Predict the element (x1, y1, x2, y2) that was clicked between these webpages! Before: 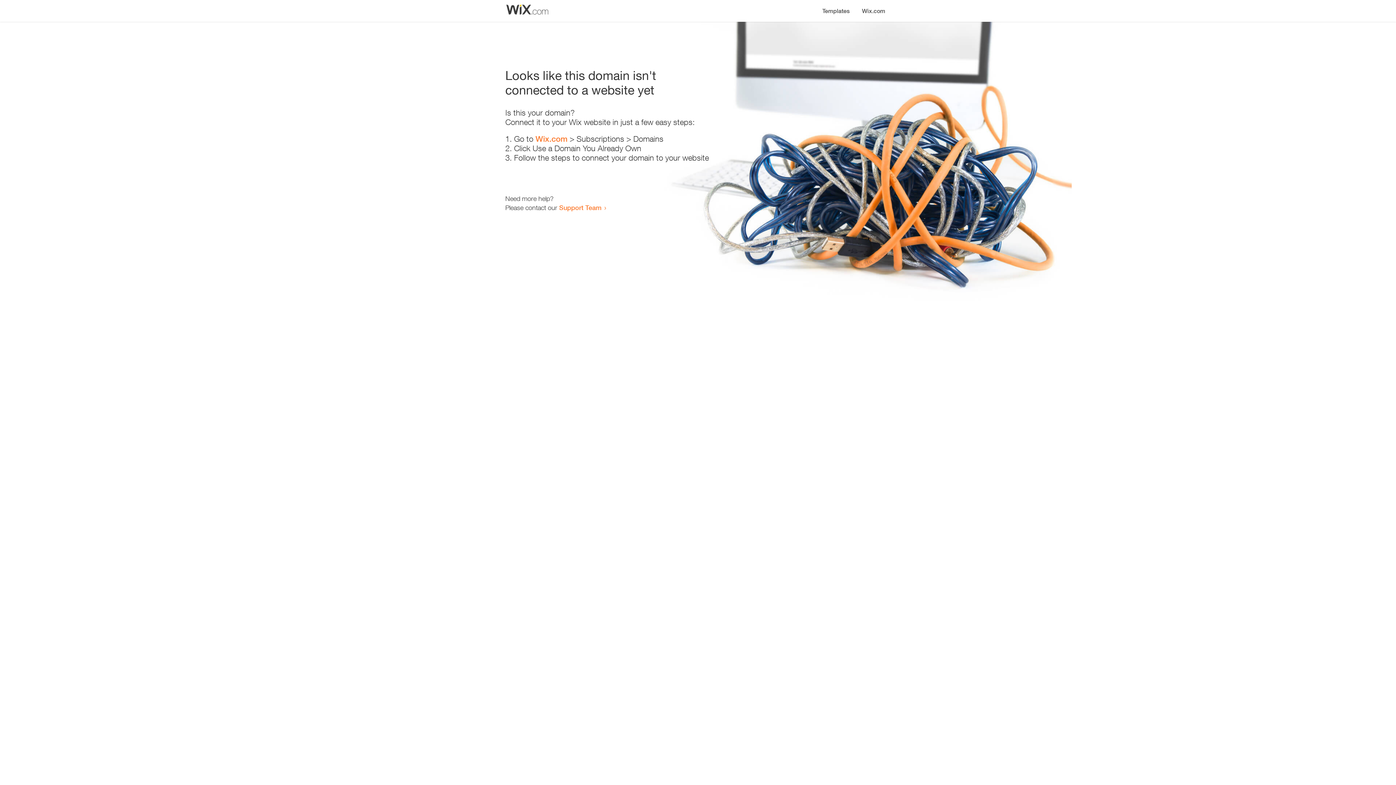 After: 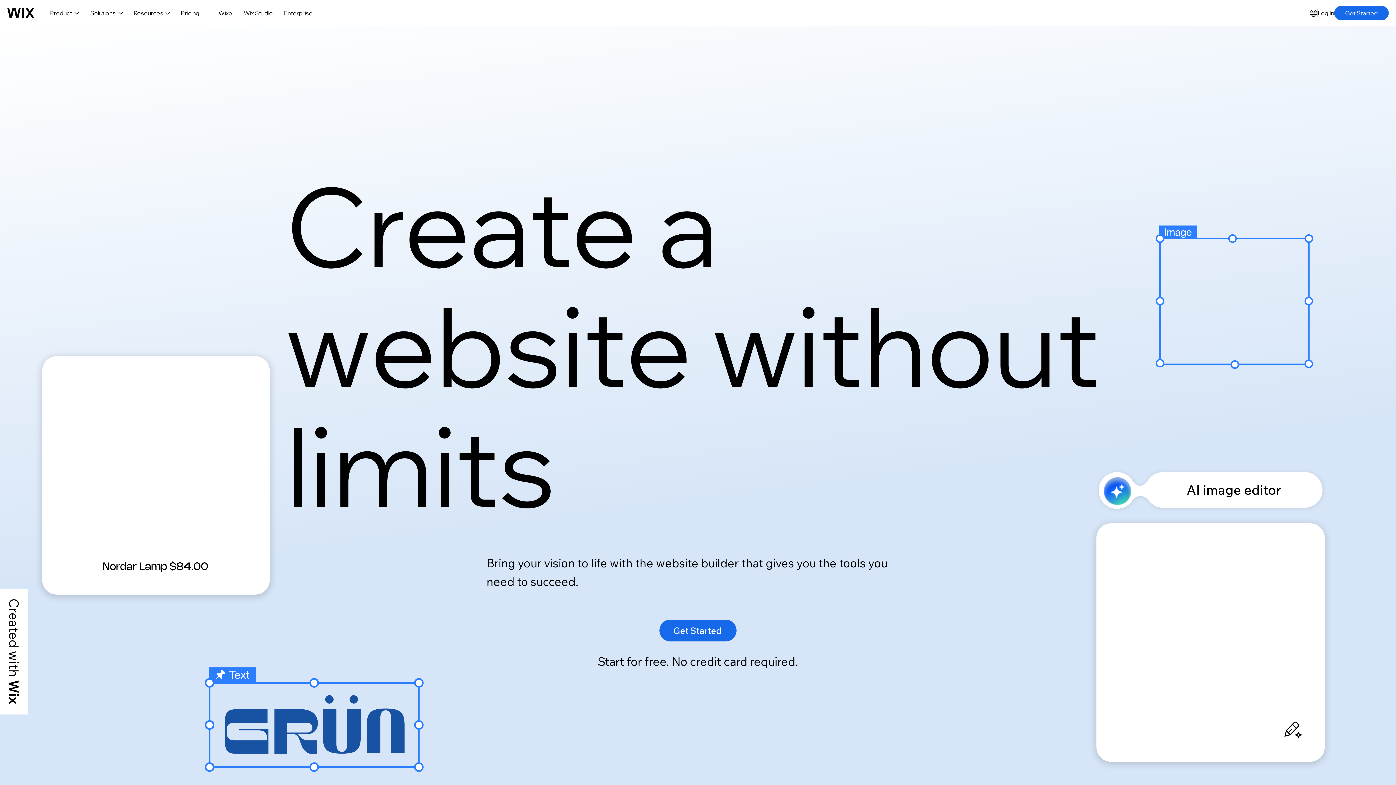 Action: label: Wix.com bbox: (535, 134, 567, 143)